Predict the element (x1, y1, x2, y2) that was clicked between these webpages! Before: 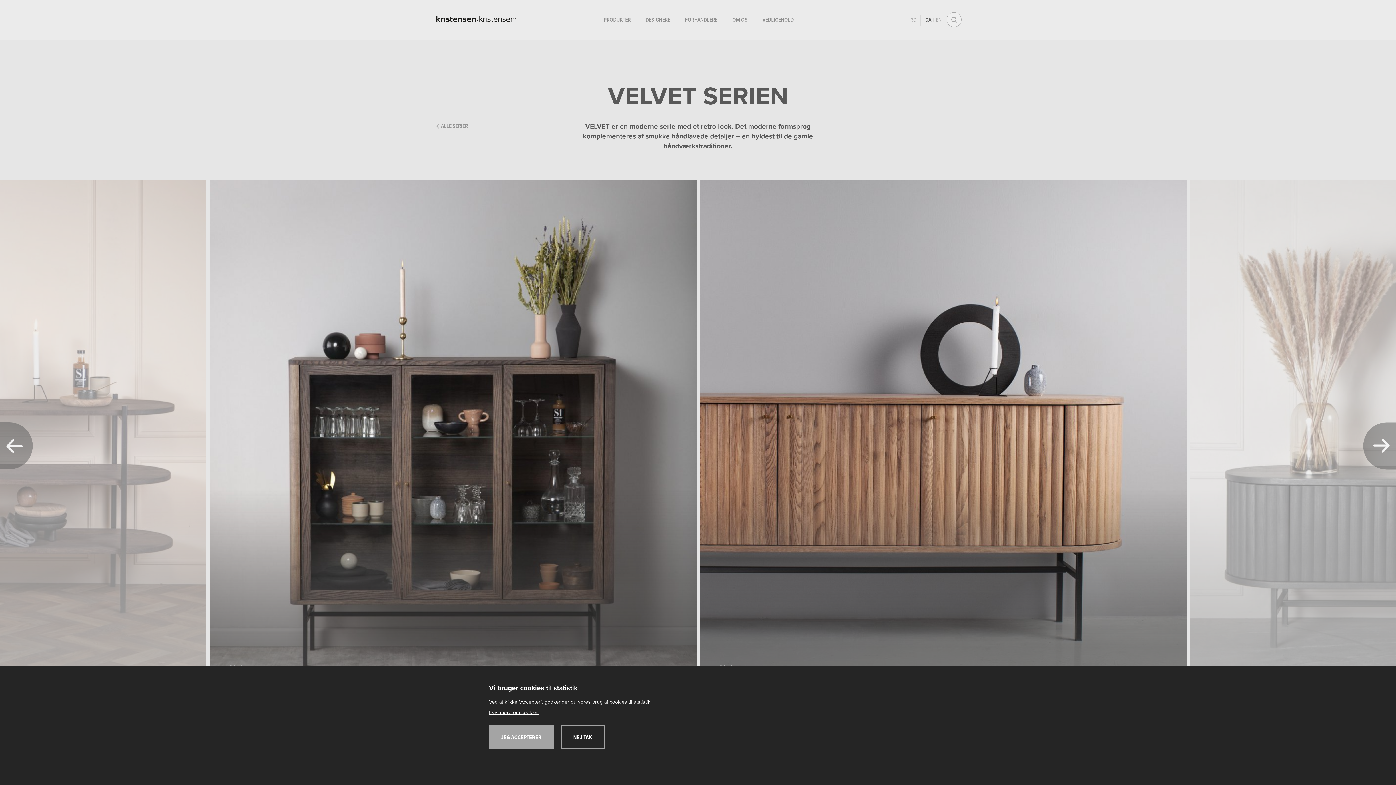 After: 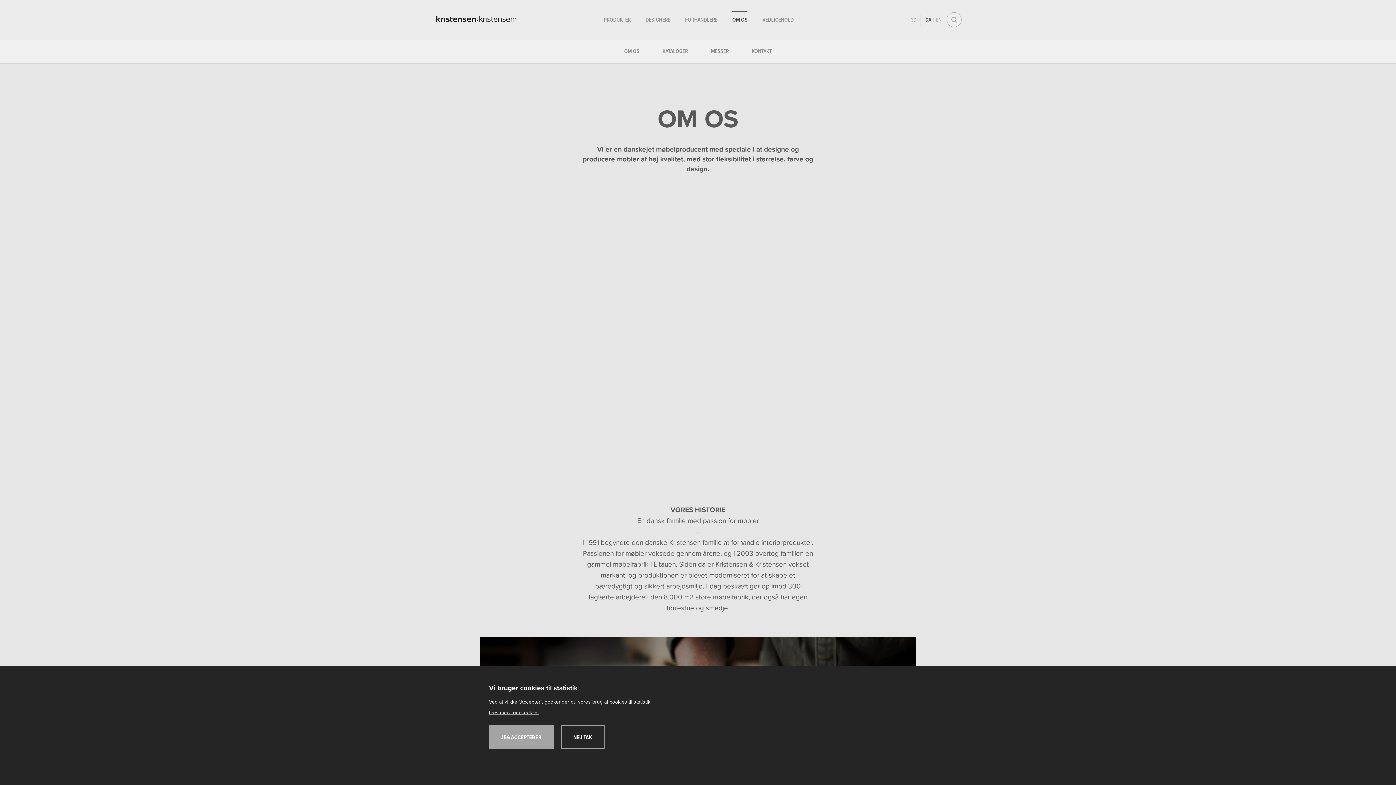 Action: bbox: (732, 11, 747, 28) label: OM OS